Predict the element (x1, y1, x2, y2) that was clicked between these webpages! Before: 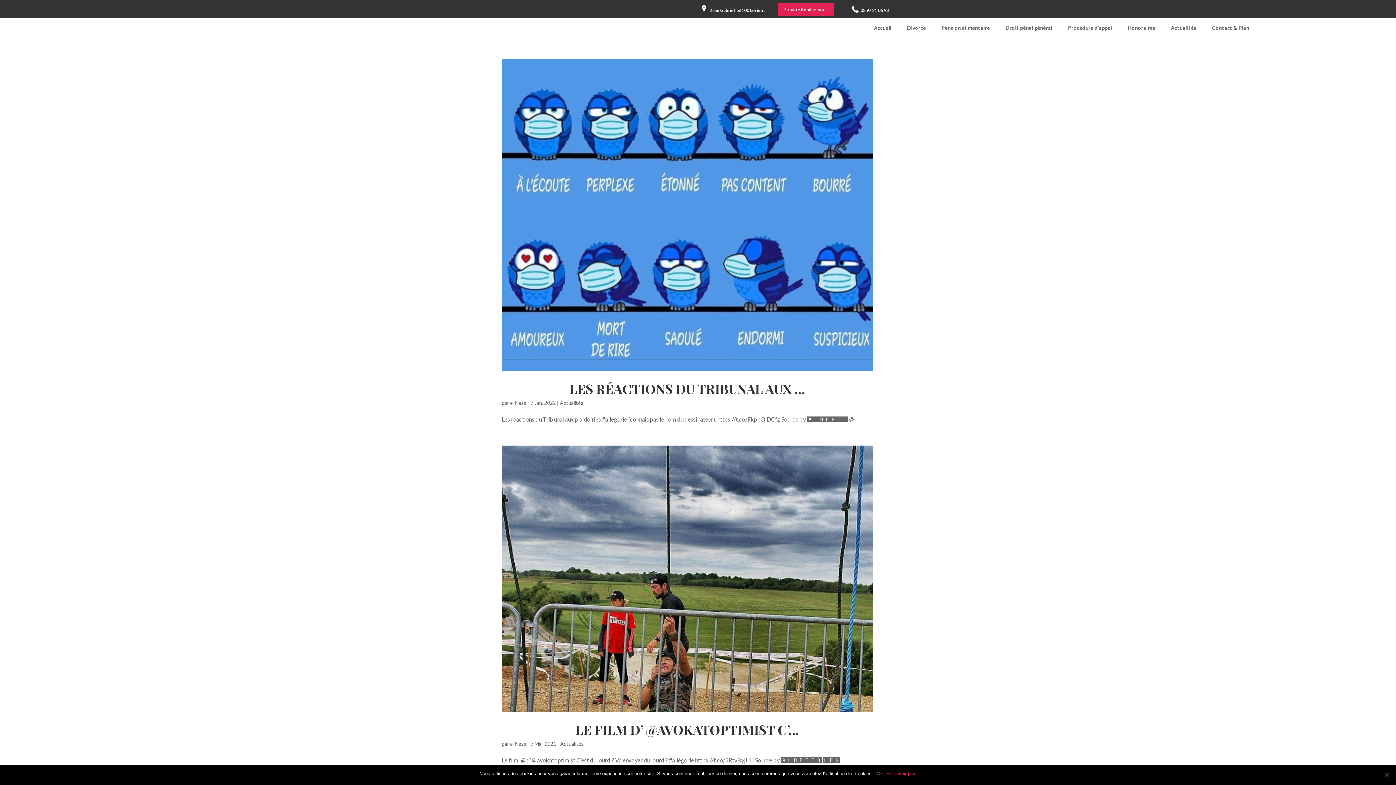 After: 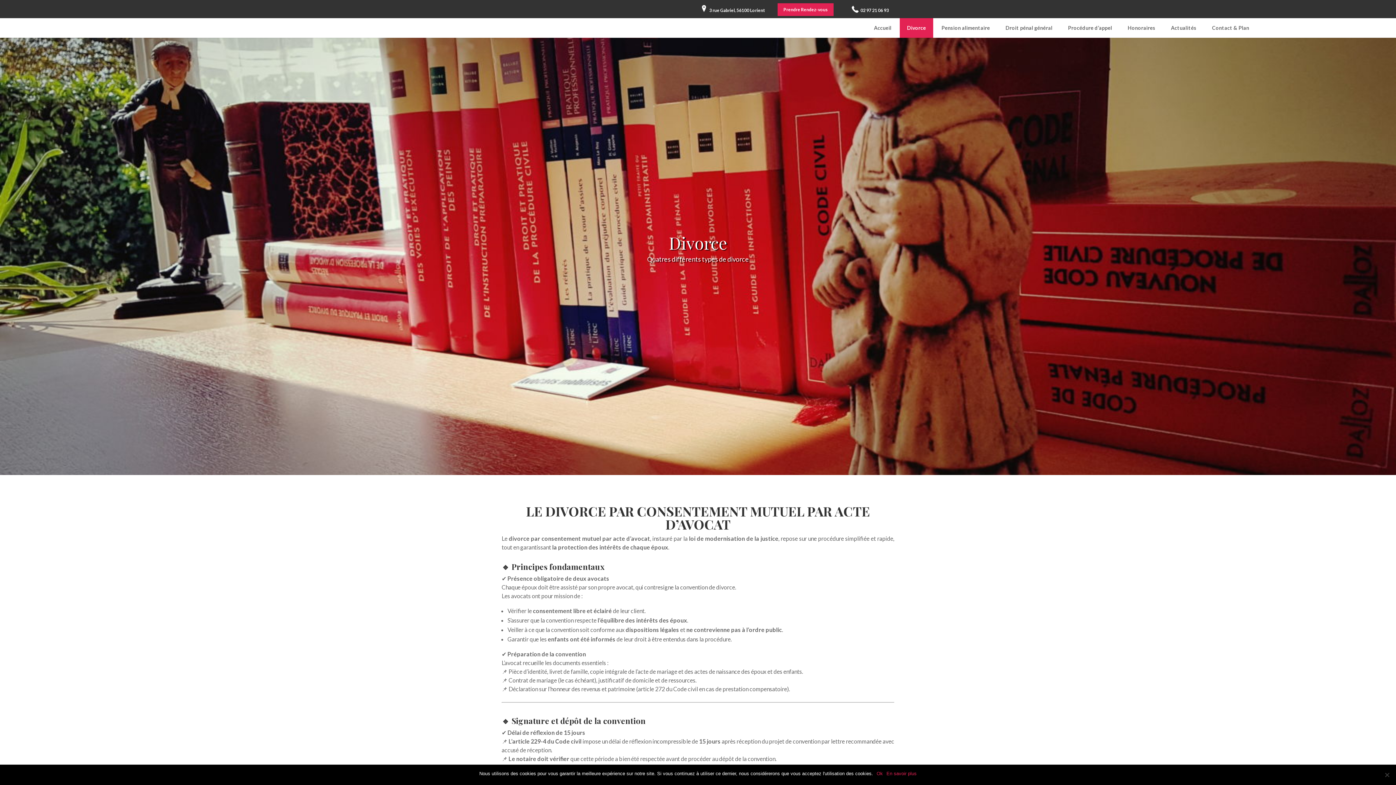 Action: bbox: (900, 18, 933, 37) label: Divorce